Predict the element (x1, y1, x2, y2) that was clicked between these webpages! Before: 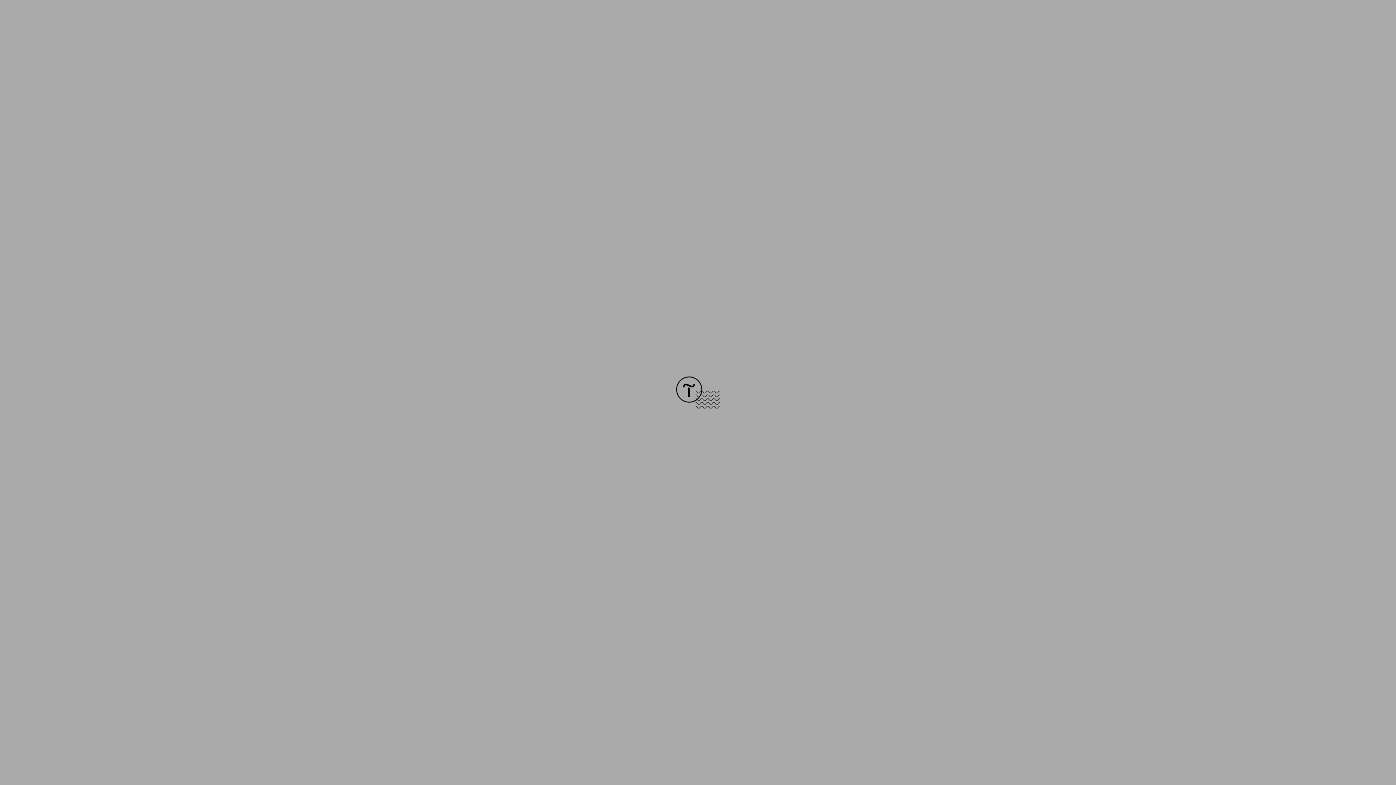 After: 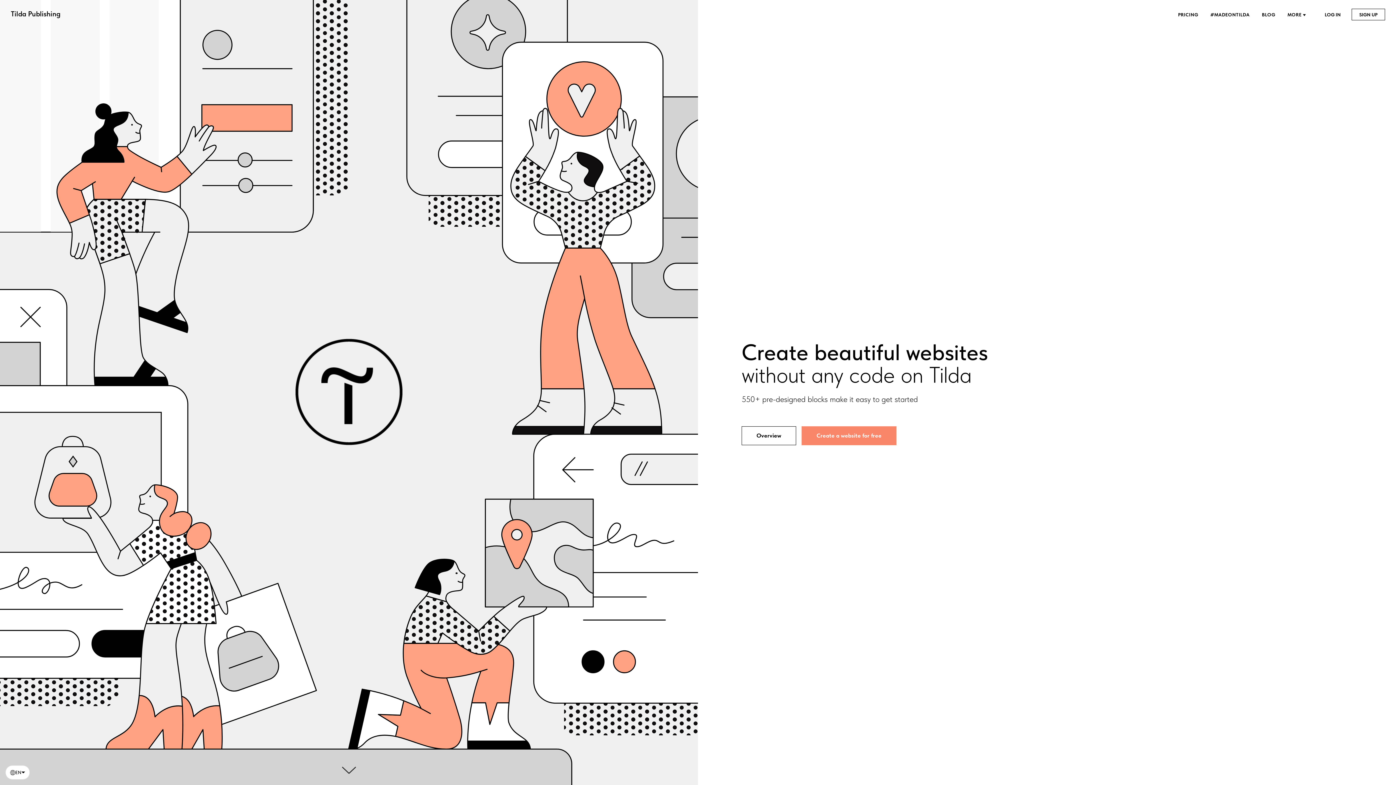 Action: bbox: (676, 403, 720, 409)